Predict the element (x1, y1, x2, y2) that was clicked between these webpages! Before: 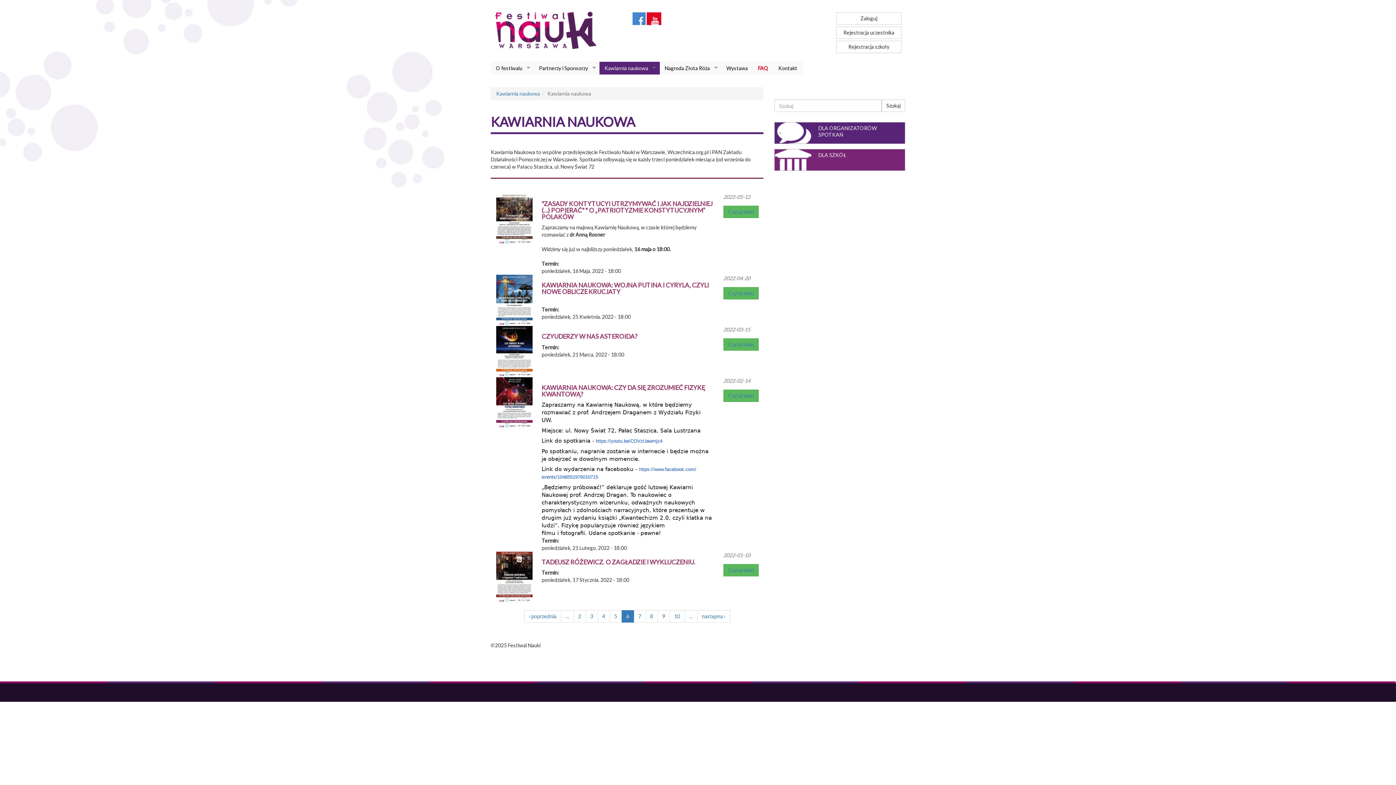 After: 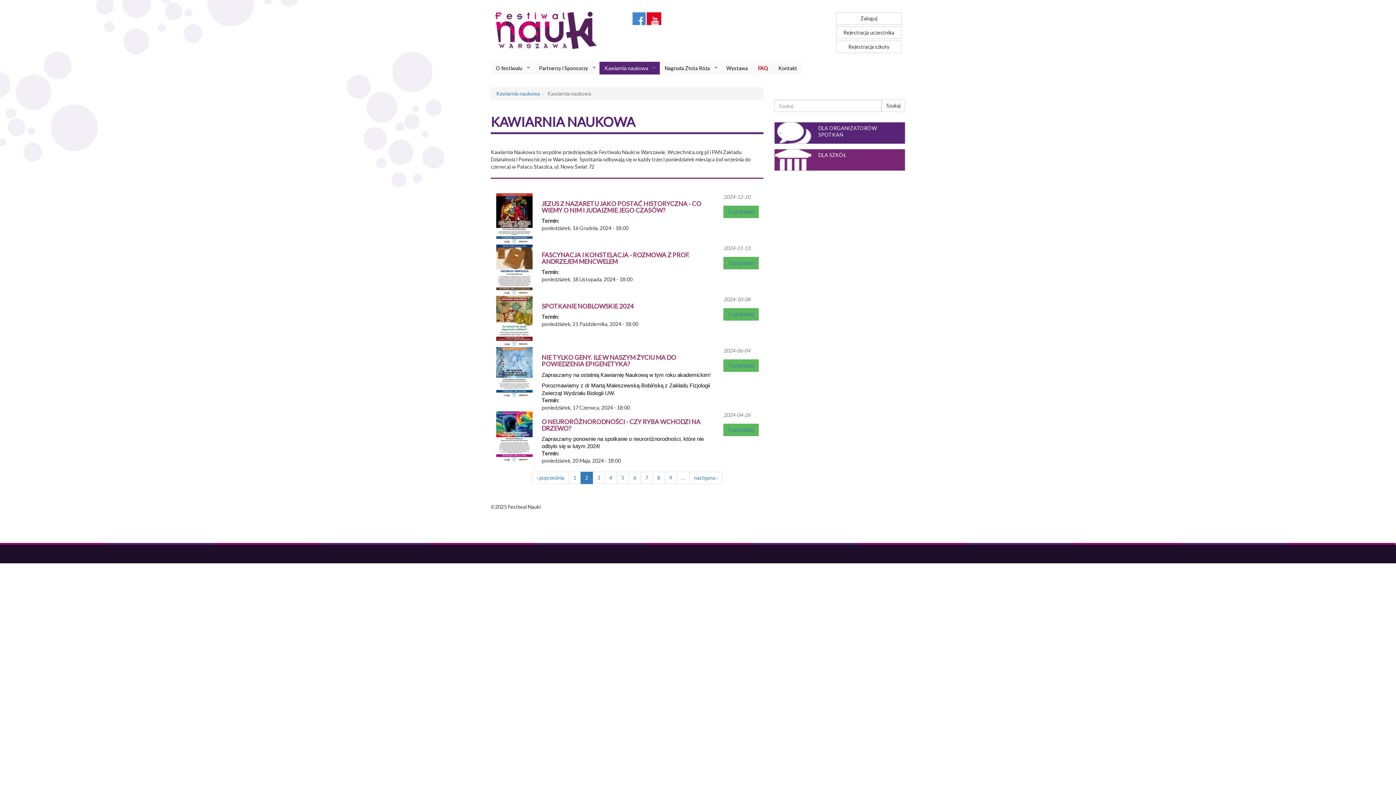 Action: bbox: (573, 610, 586, 622) label: 2